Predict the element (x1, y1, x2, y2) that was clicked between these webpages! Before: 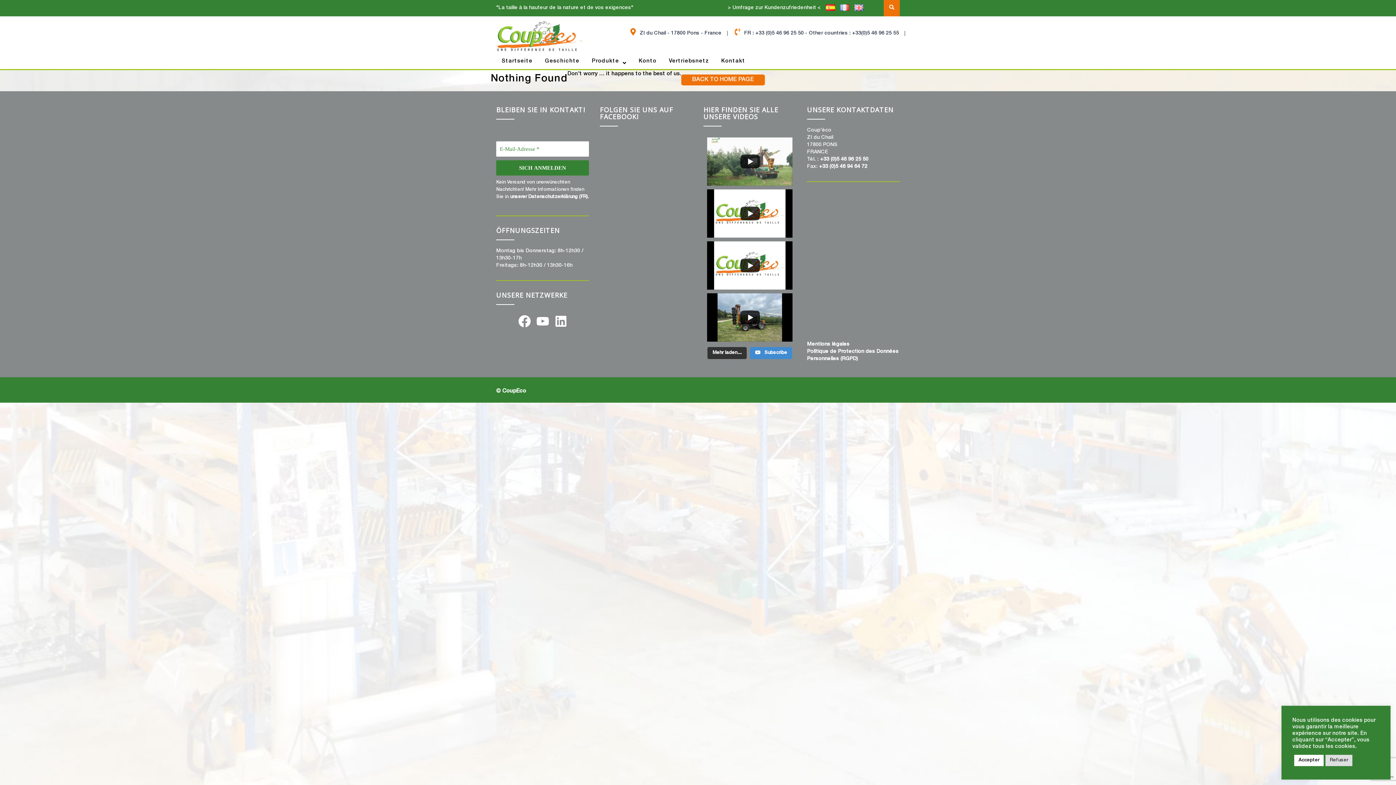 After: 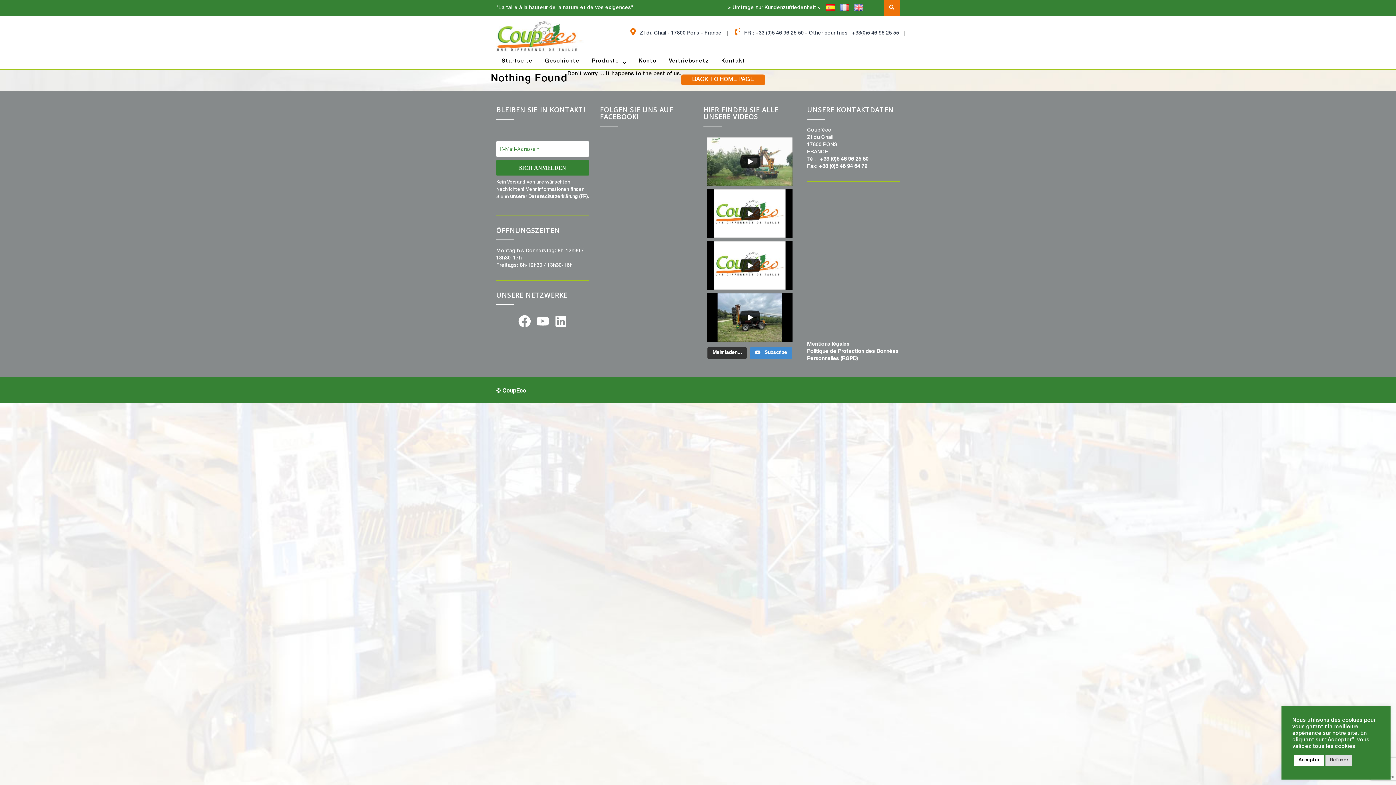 Action: bbox: (819, 164, 867, 169) label: +33 (0)5 46 94 64 72